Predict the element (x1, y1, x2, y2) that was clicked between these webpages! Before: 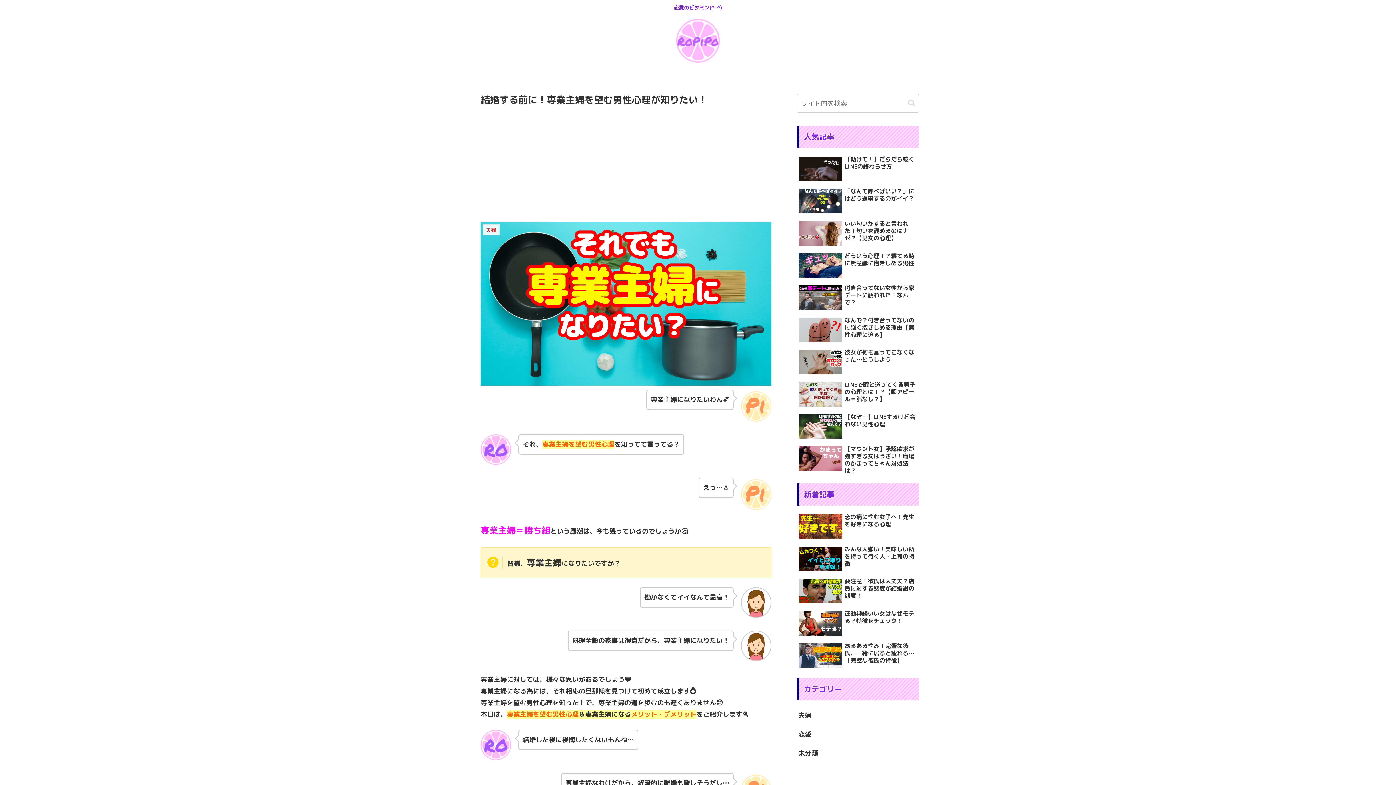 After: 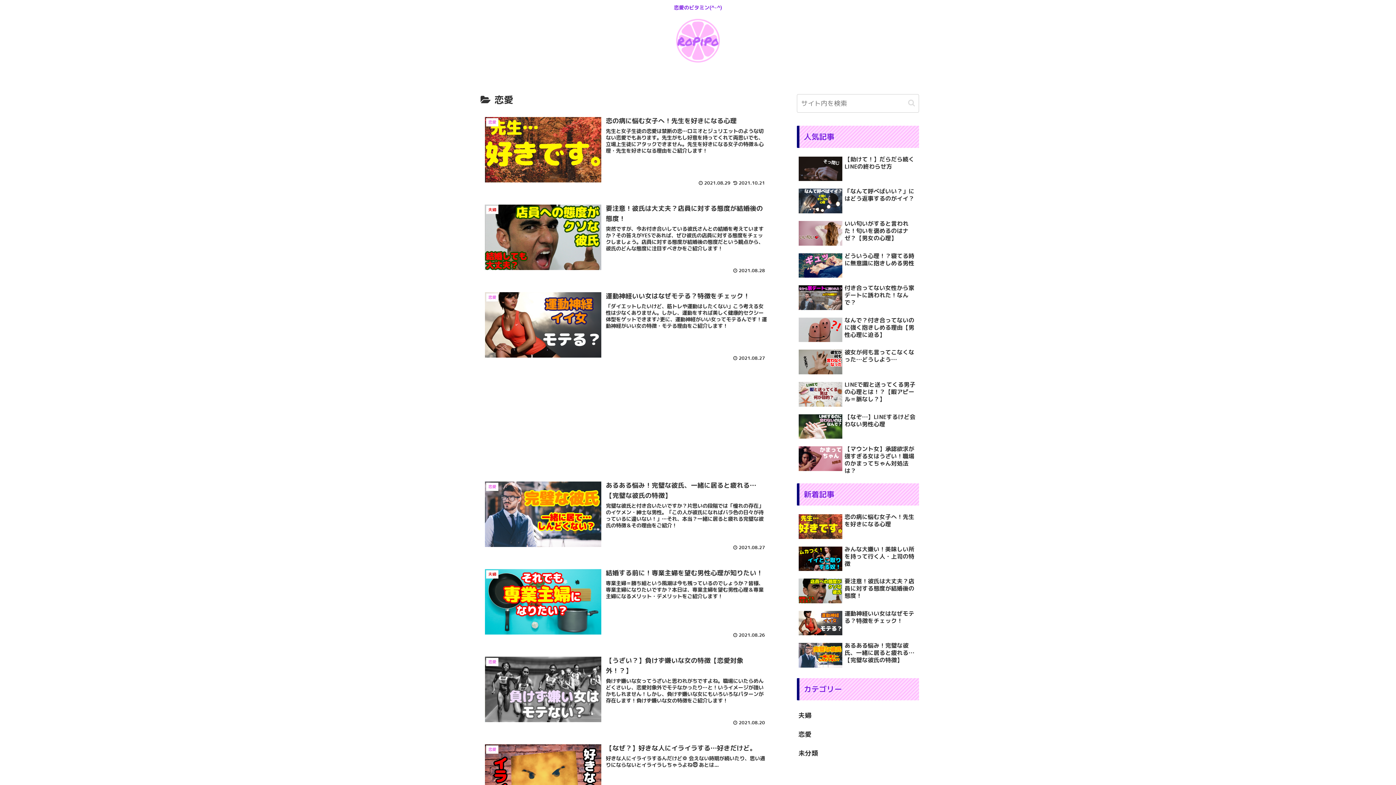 Action: bbox: (797, 725, 919, 744) label: 恋愛